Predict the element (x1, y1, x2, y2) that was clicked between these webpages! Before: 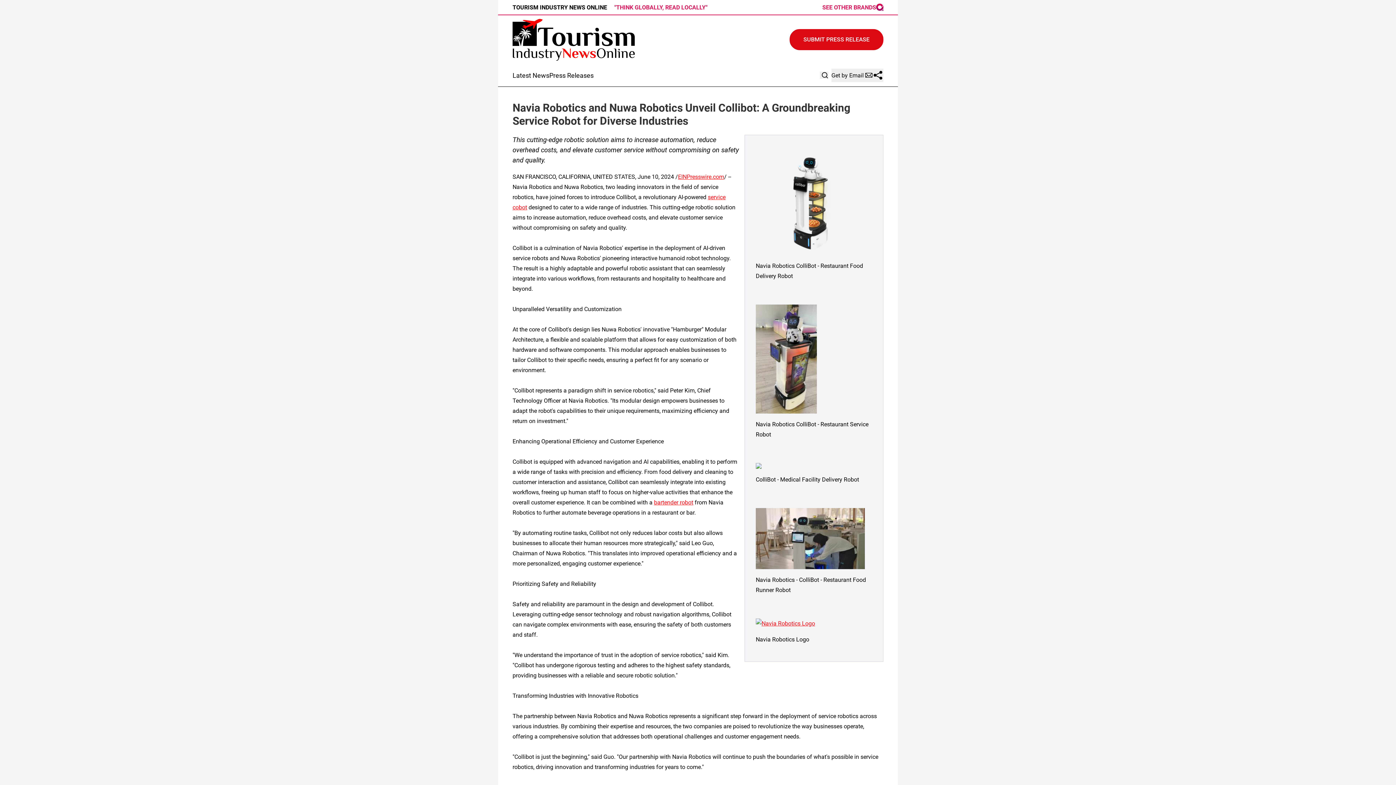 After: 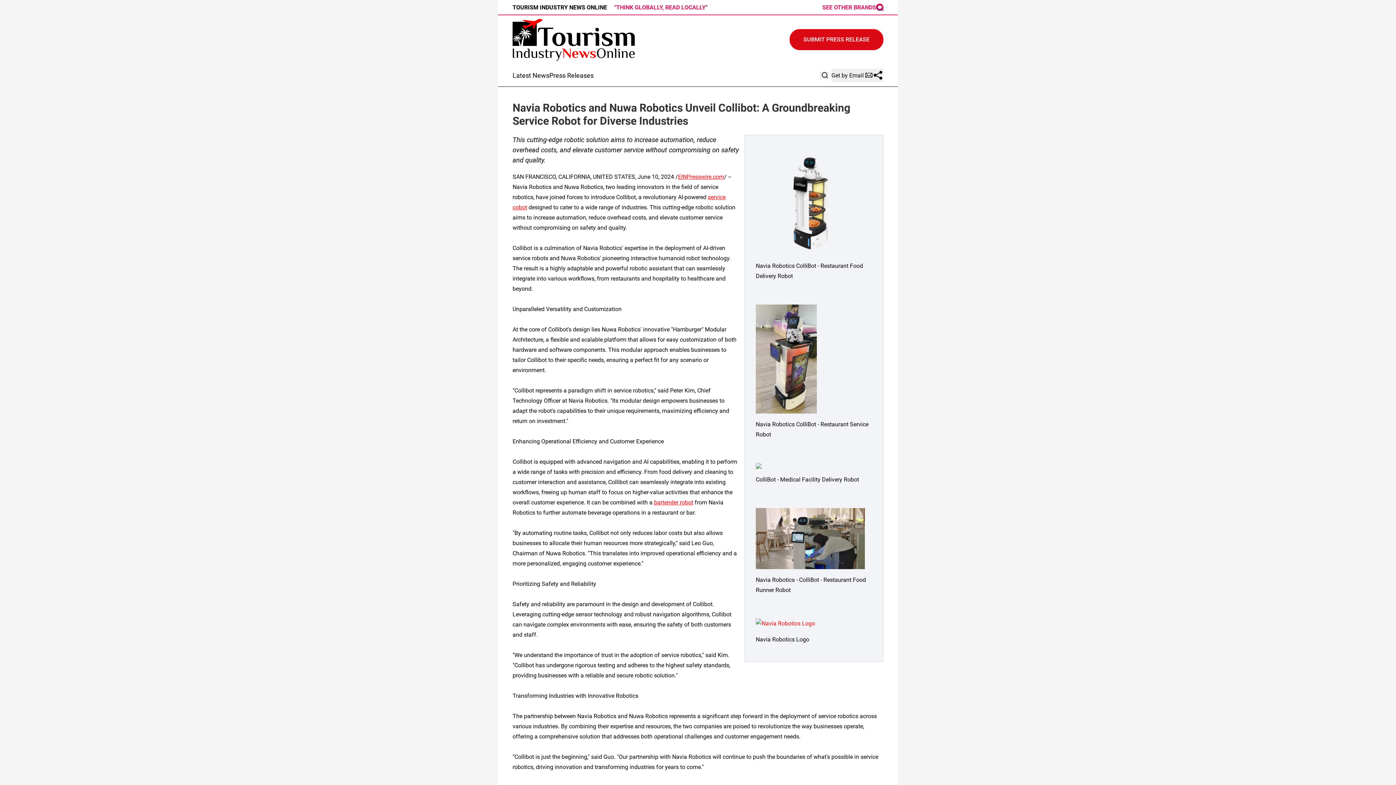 Action: bbox: (756, 618, 872, 629)